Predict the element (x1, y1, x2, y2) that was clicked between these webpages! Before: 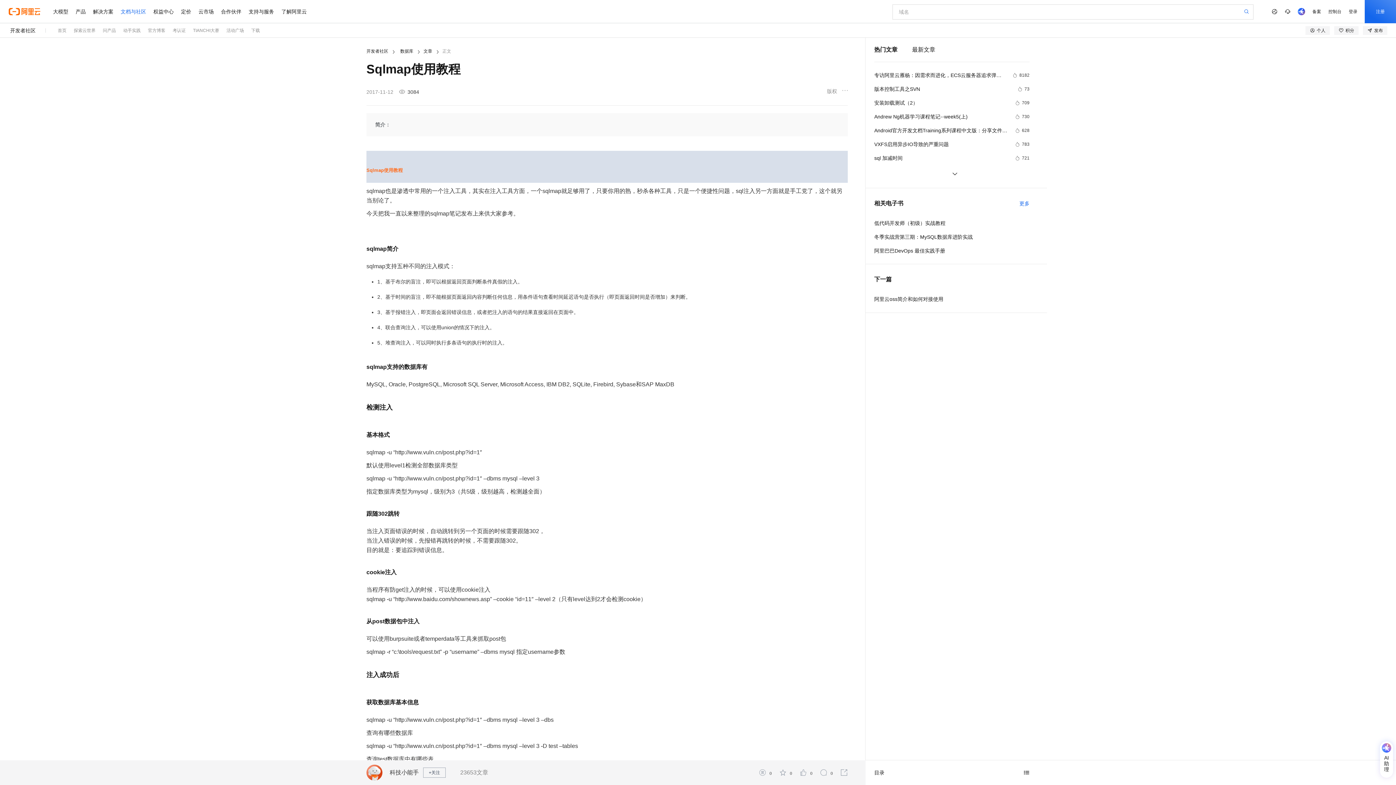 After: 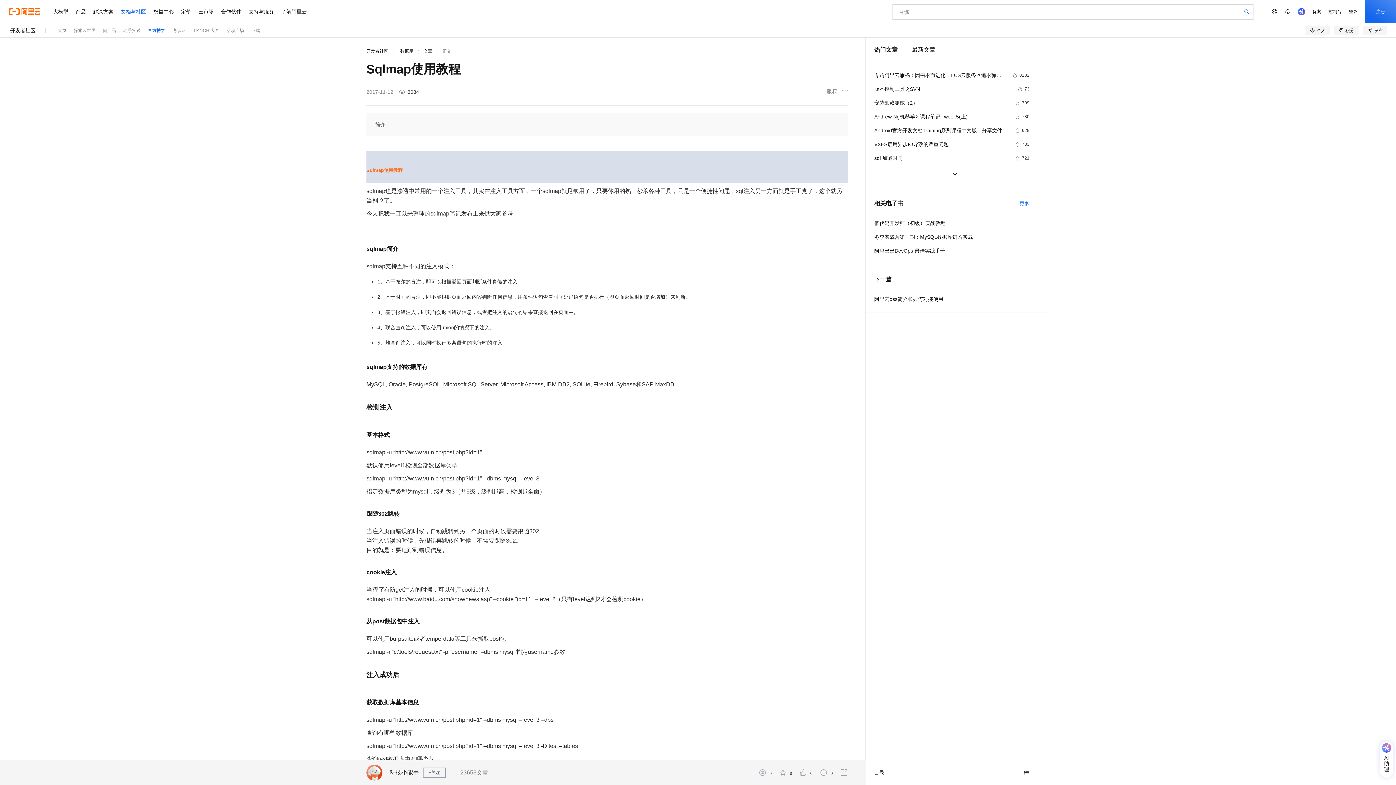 Action: label: 官方博客 bbox: (148, 28, 165, 33)